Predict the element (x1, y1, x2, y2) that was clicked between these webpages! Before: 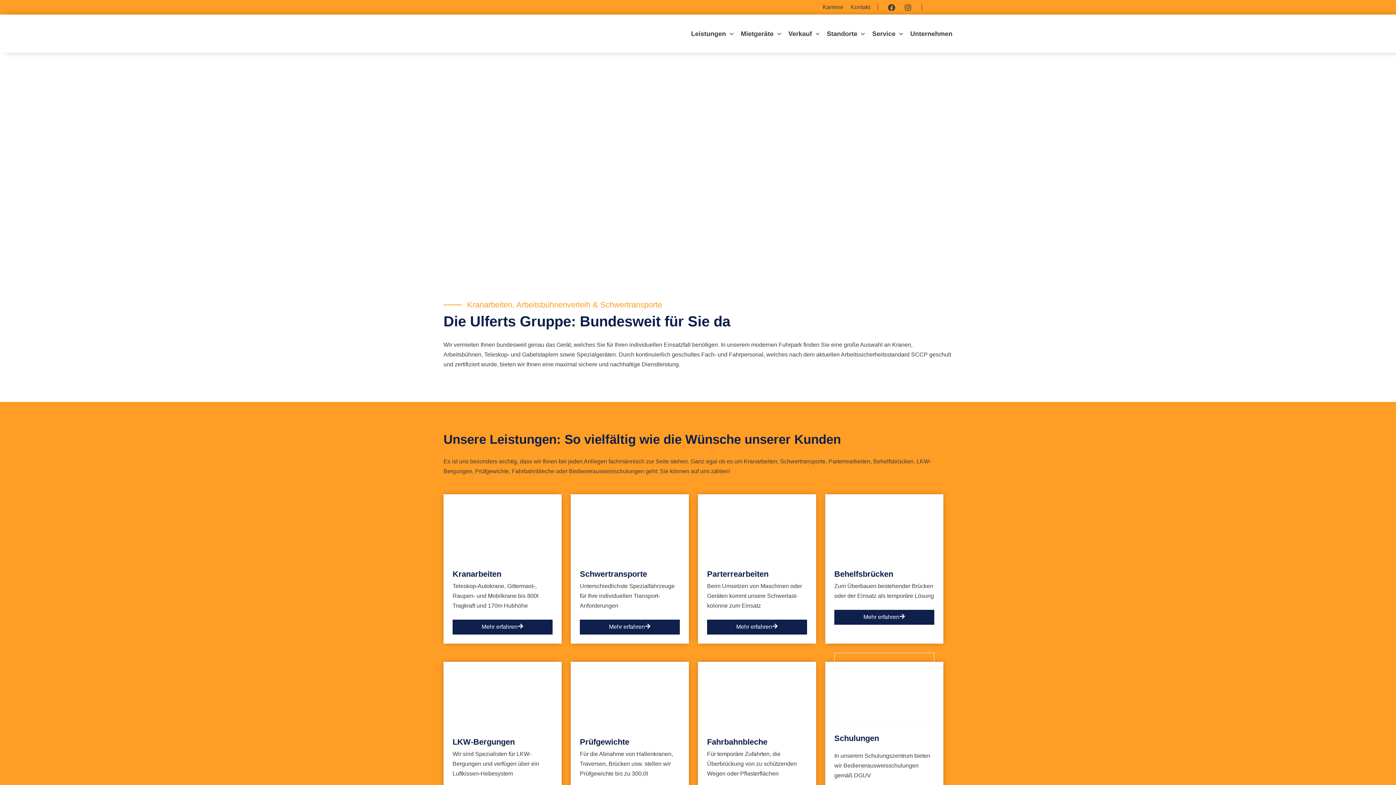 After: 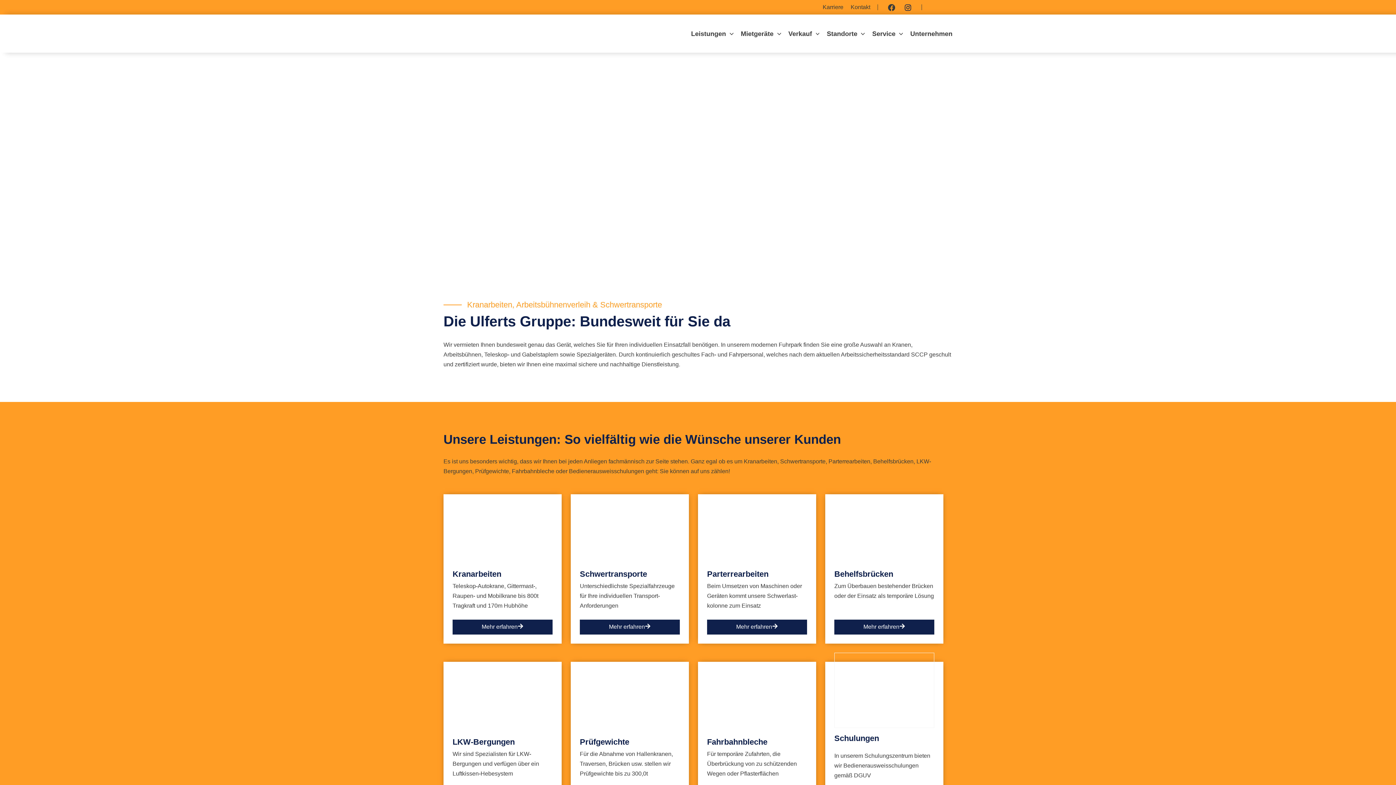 Action: bbox: (901, 4, 914, 11) label: Instagram